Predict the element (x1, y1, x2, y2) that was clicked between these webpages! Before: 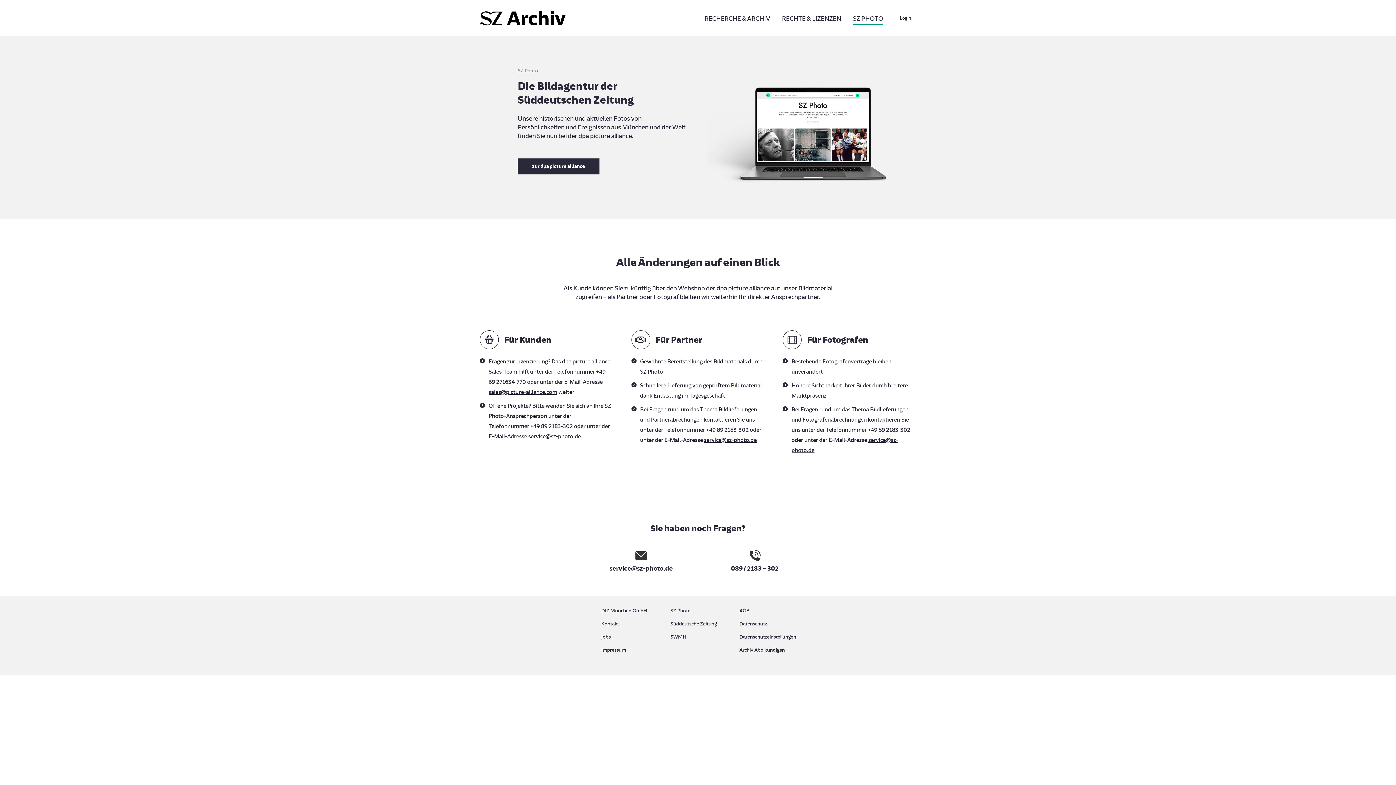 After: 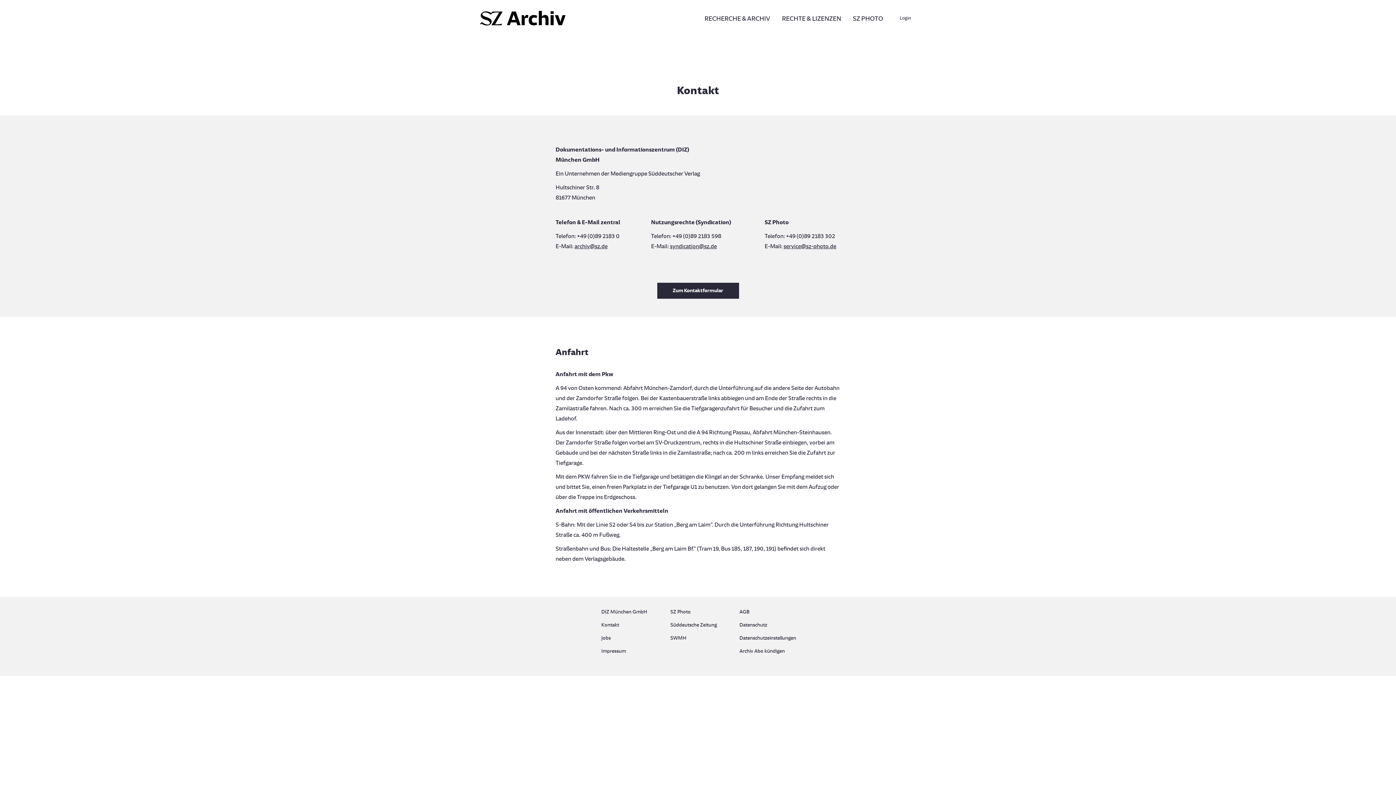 Action: label: Kontakt bbox: (601, 619, 656, 632)